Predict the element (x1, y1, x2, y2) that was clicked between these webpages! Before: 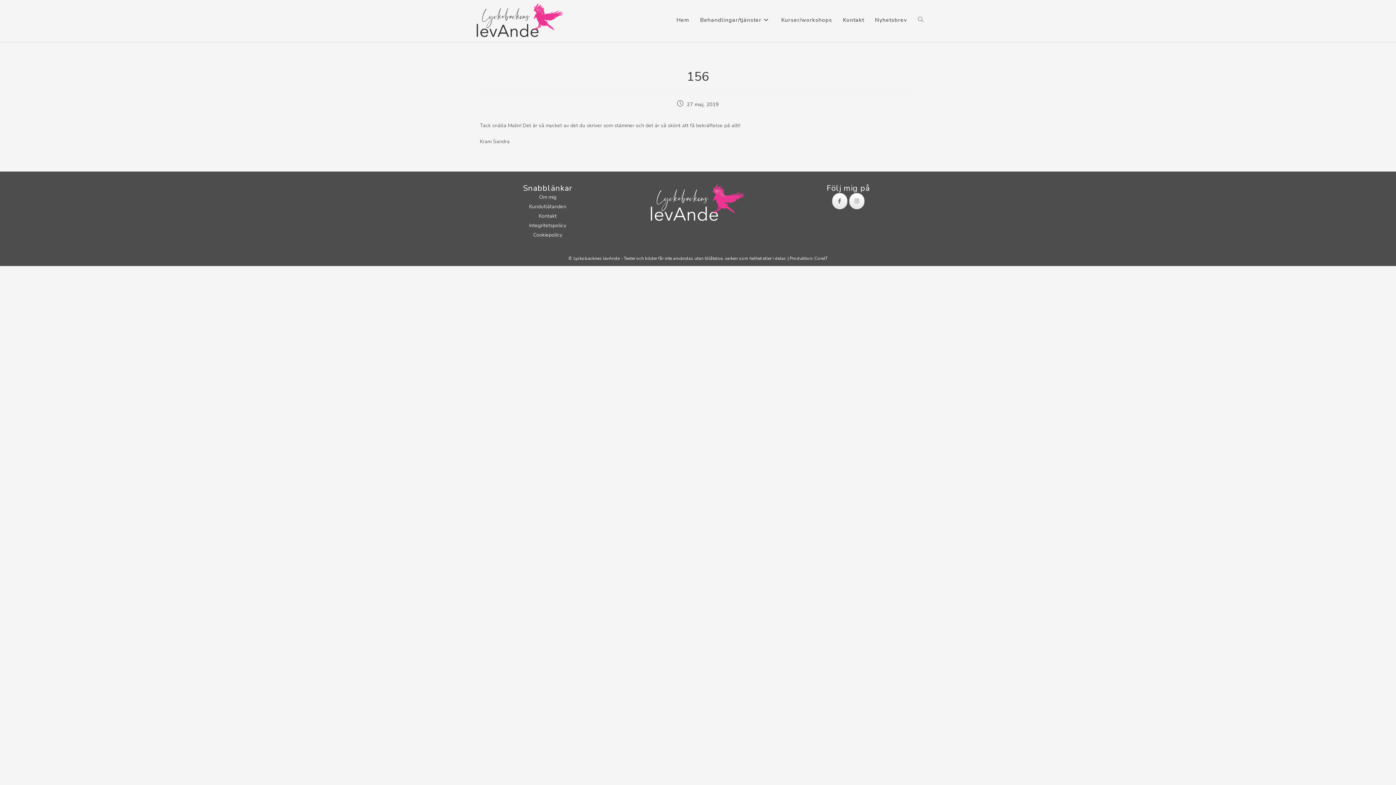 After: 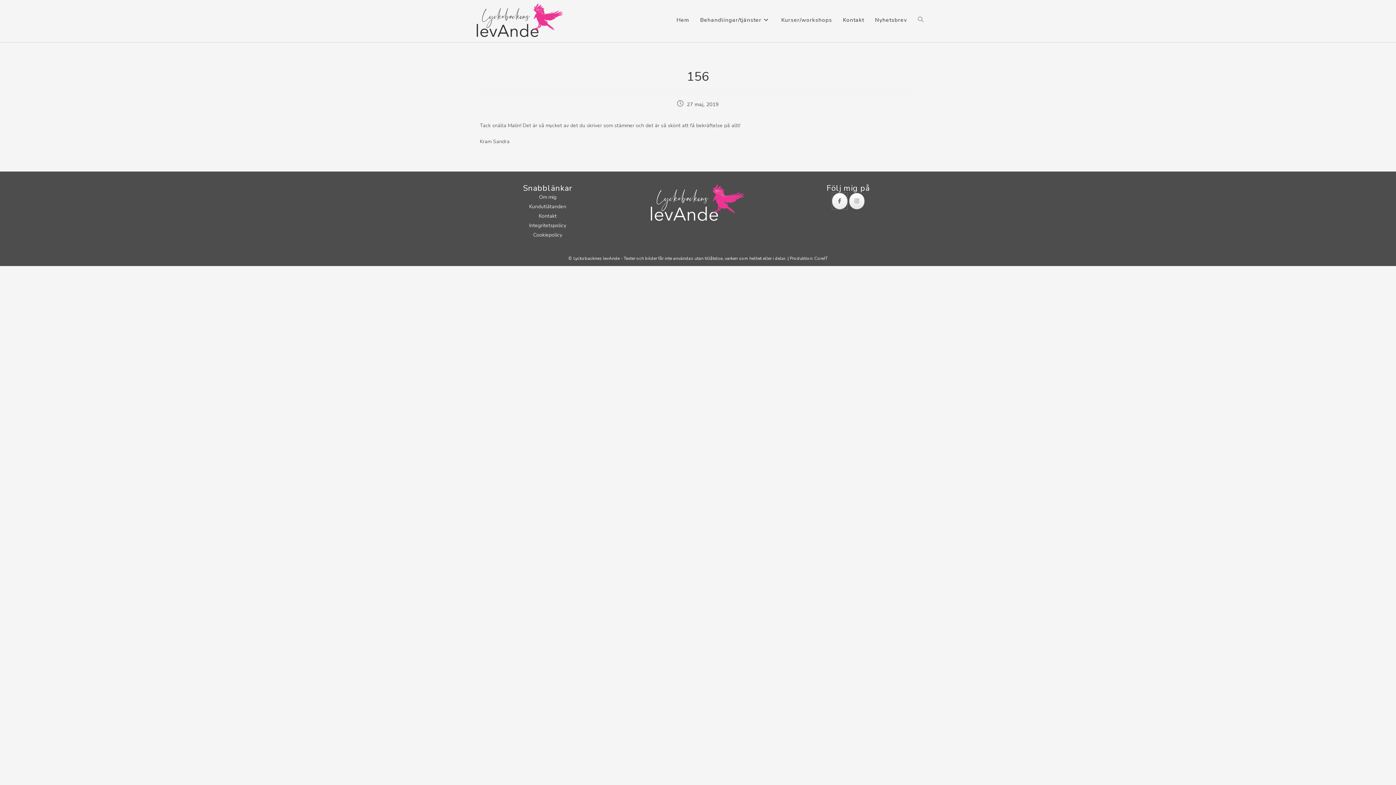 Action: label: Lyckobackens LevAnde on Facebook bbox: (832, 193, 847, 209)